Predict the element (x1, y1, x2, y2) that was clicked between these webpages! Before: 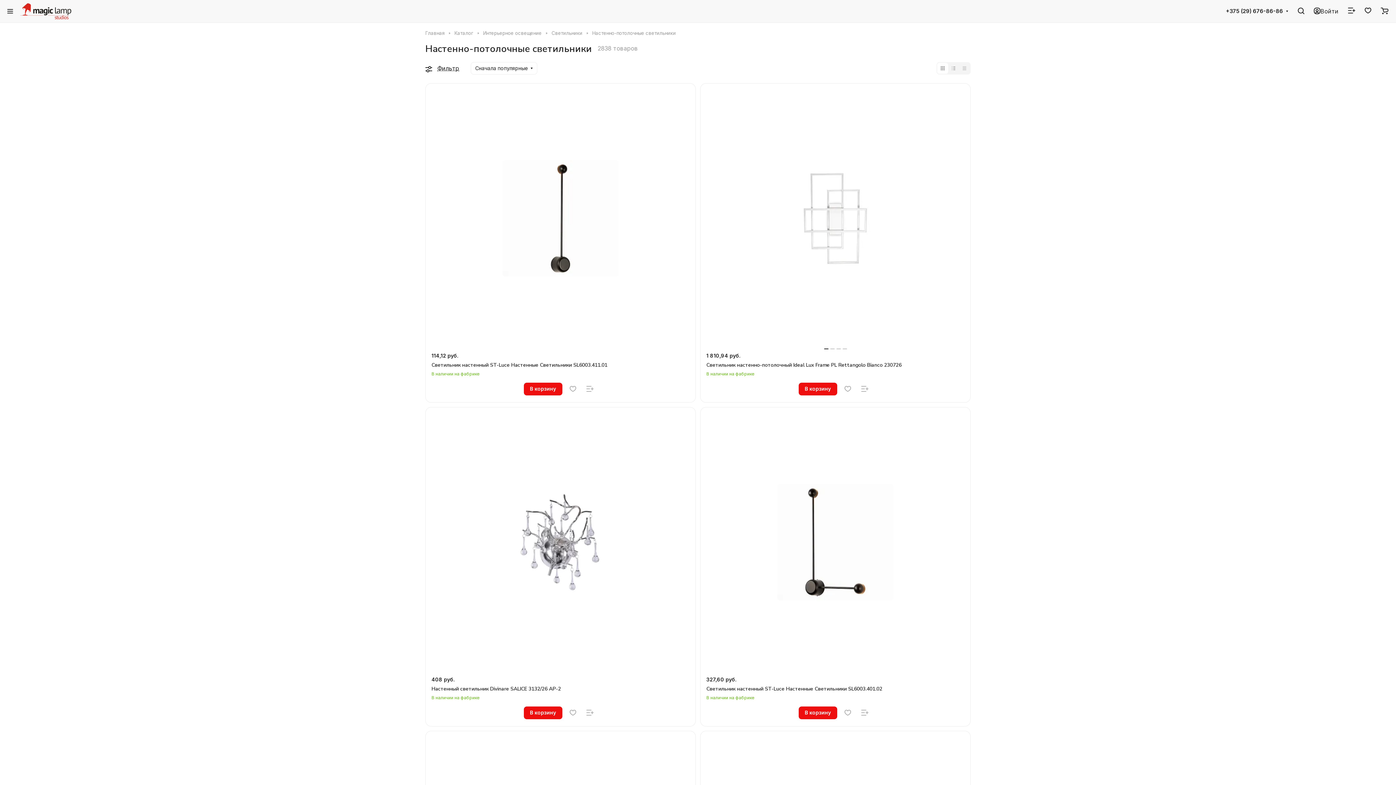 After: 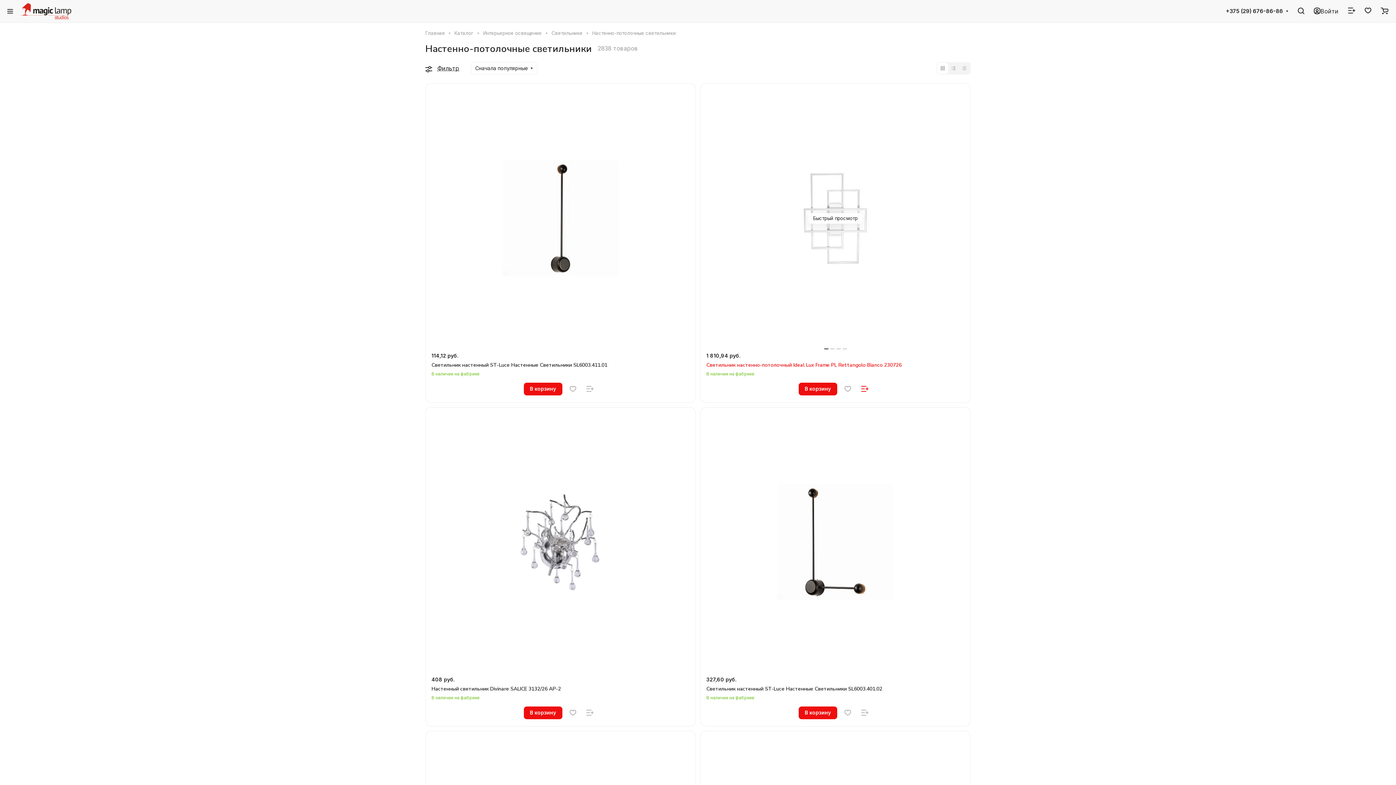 Action: bbox: (857, 381, 872, 396)